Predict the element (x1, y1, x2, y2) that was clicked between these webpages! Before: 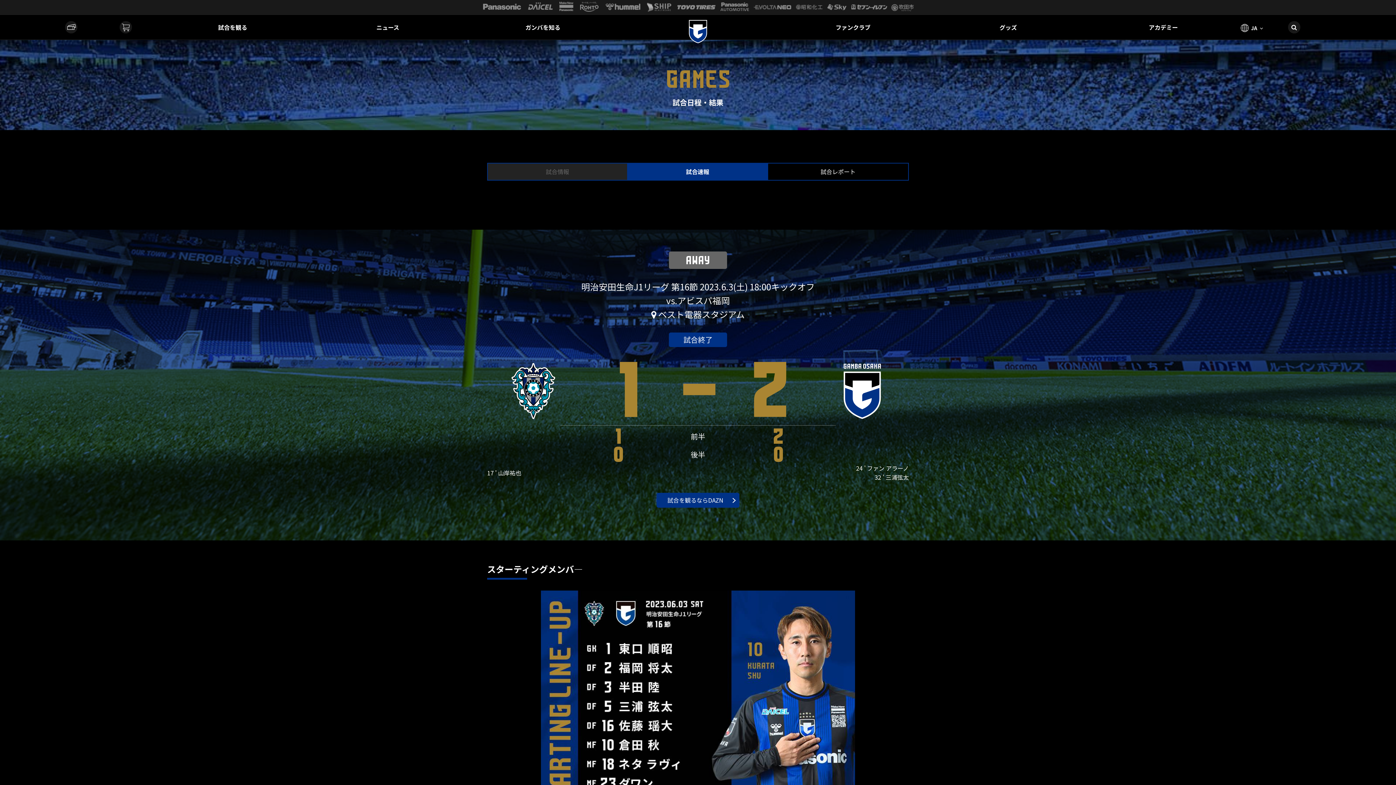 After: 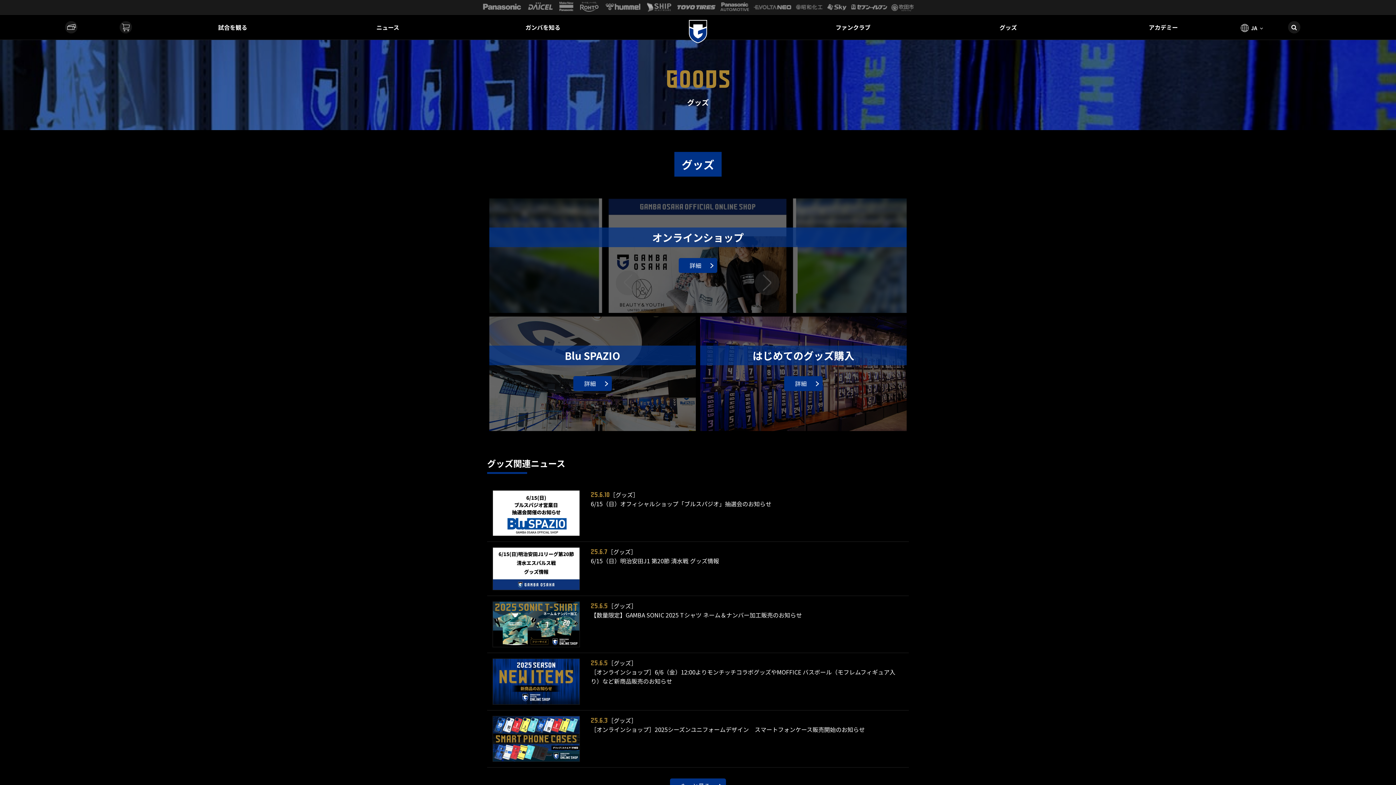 Action: label: グッズ bbox: (930, 14, 1086, 39)